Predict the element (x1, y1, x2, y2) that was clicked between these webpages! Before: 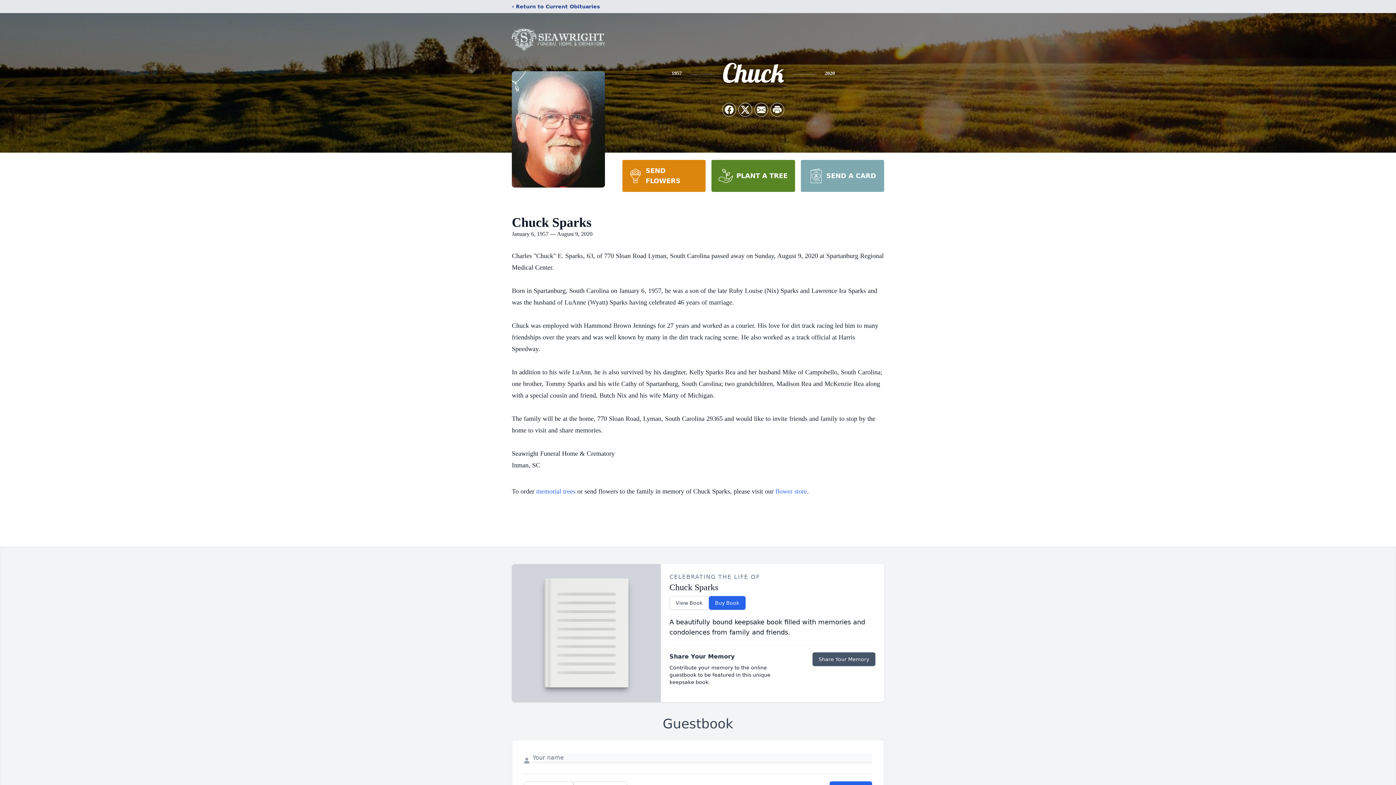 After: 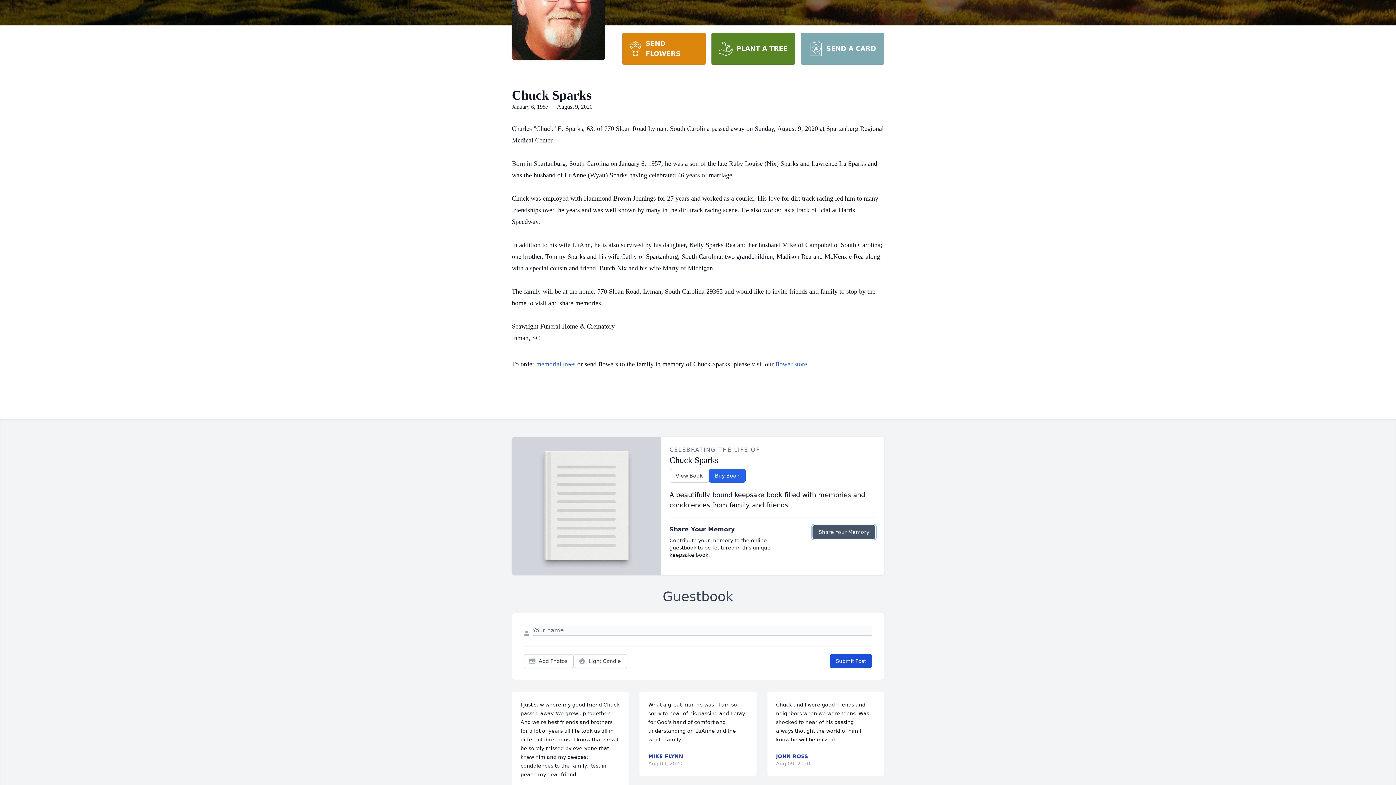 Action: bbox: (812, 652, 875, 666) label: Share Your Memory